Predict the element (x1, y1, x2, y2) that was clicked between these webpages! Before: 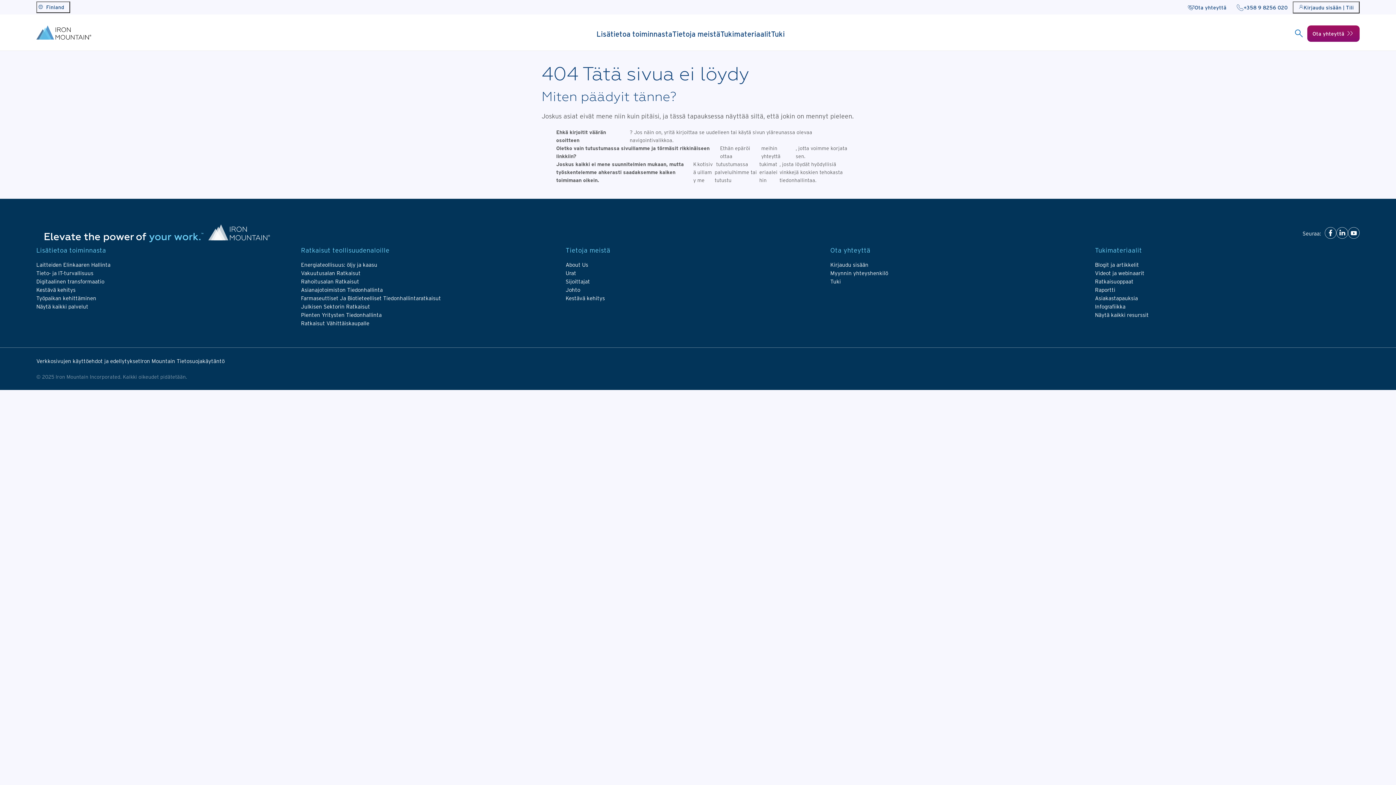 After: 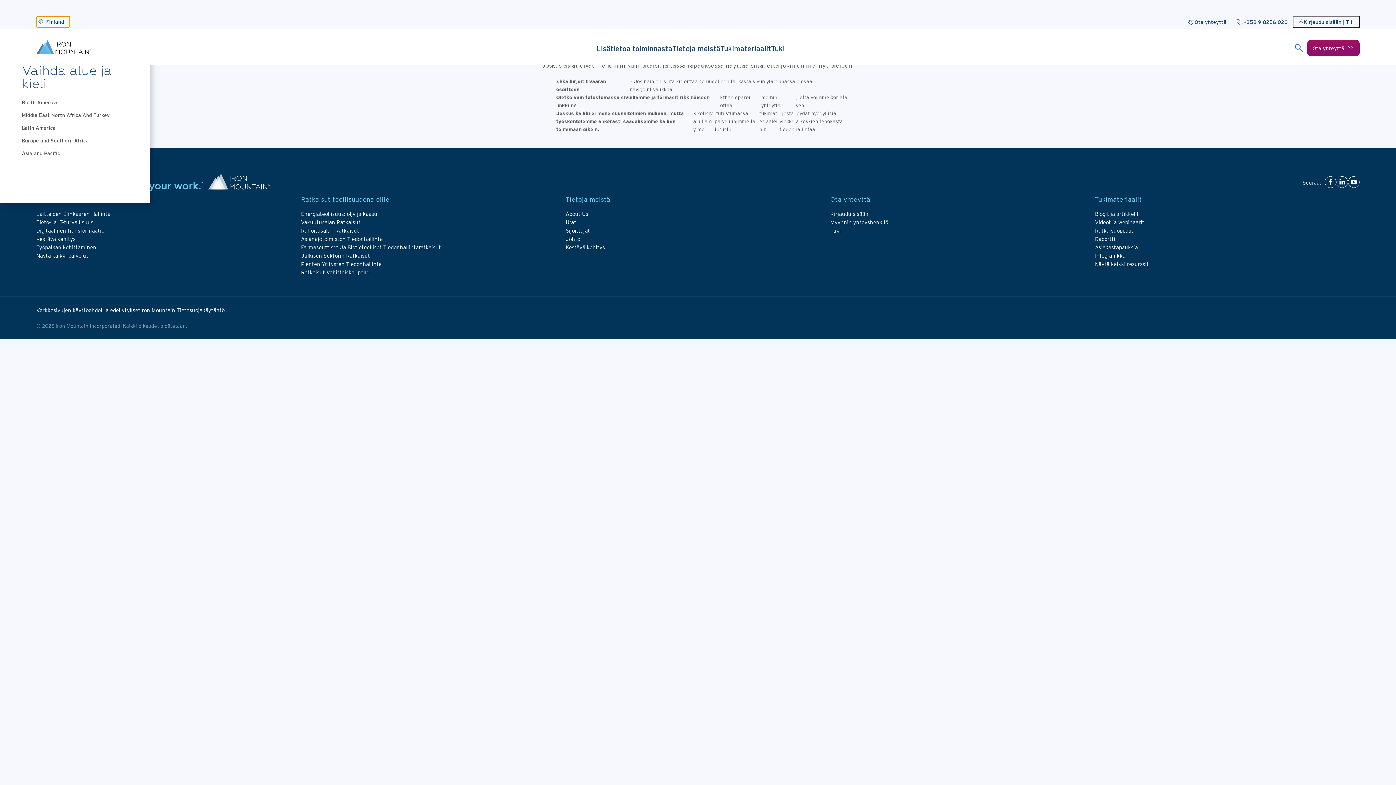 Action: bbox: (36, 1, 70, 13) label: Finland